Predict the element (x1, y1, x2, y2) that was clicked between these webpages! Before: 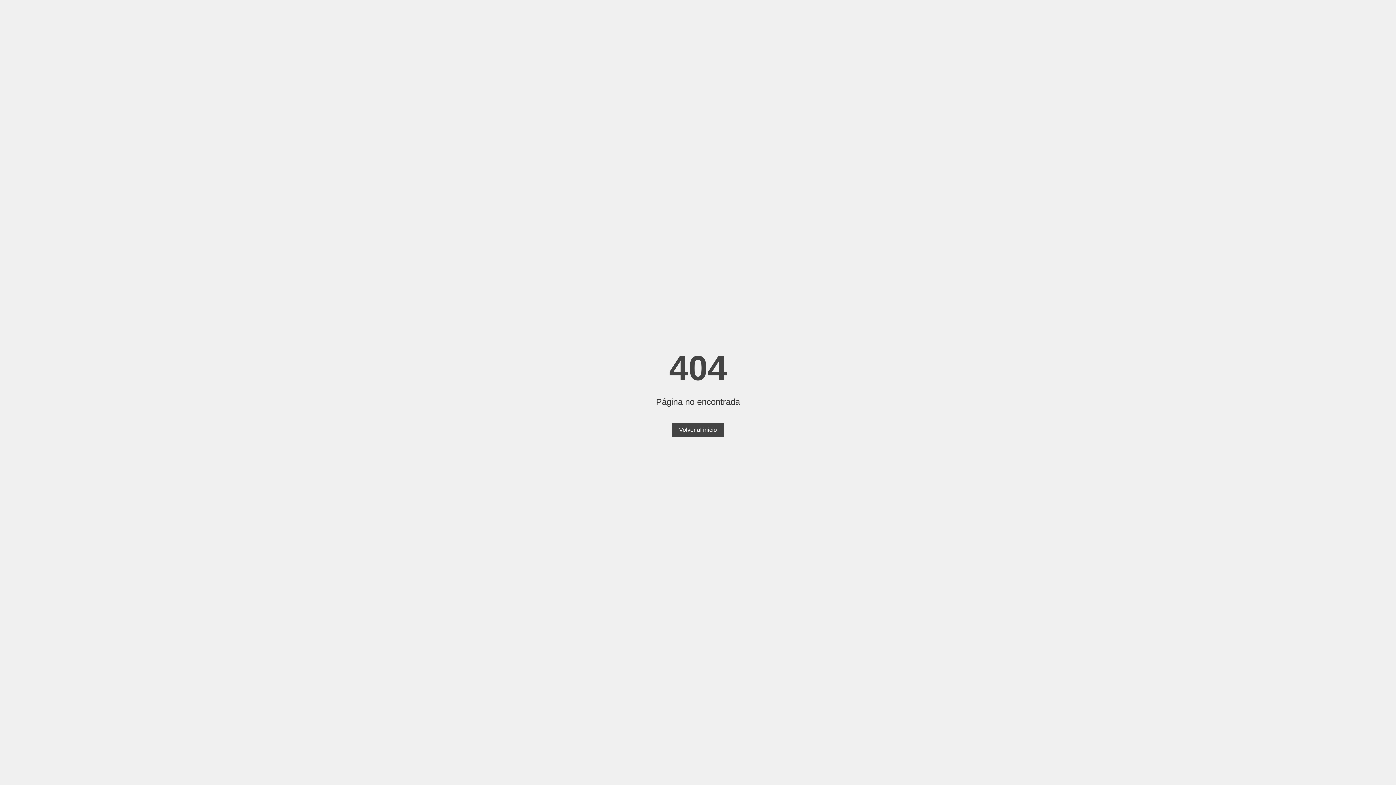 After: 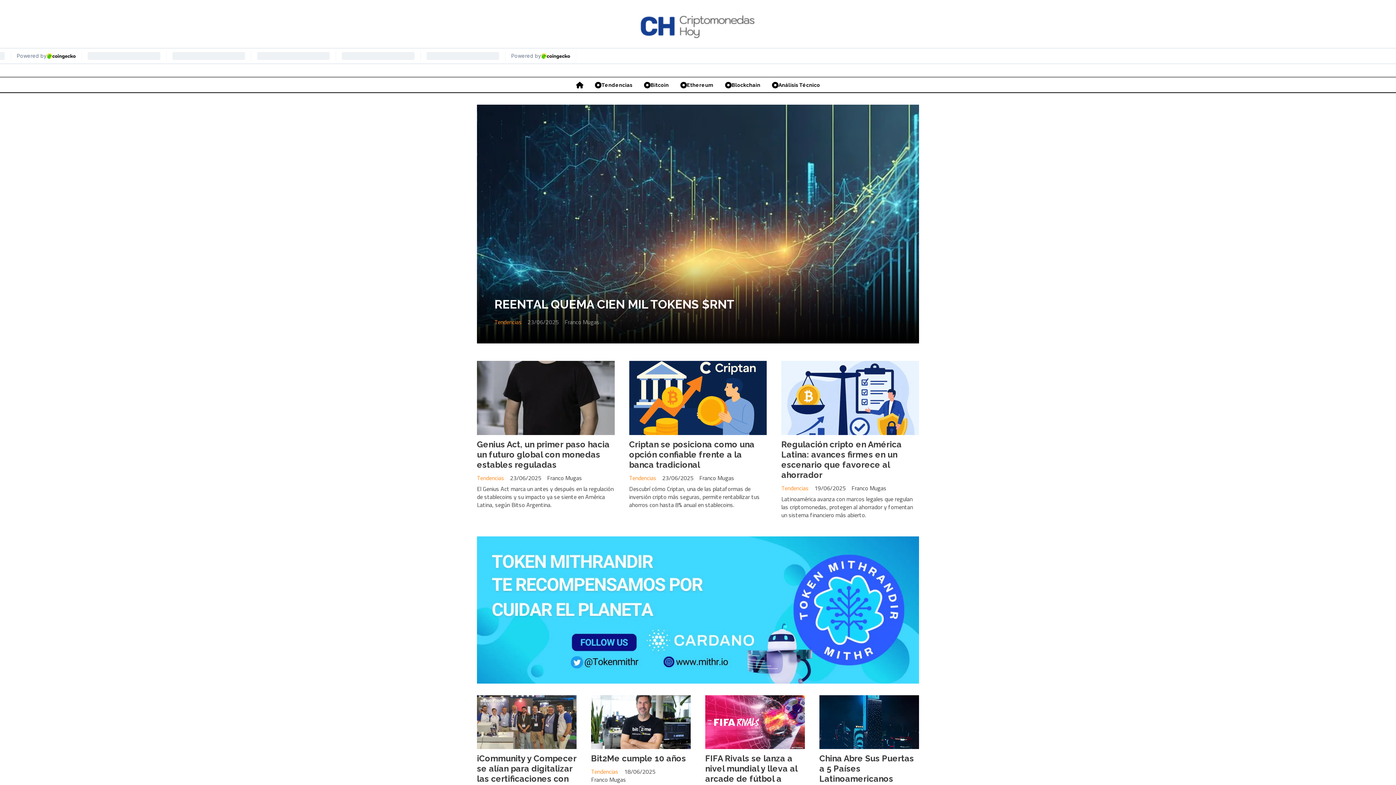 Action: label: Volver al inicio bbox: (672, 423, 724, 437)